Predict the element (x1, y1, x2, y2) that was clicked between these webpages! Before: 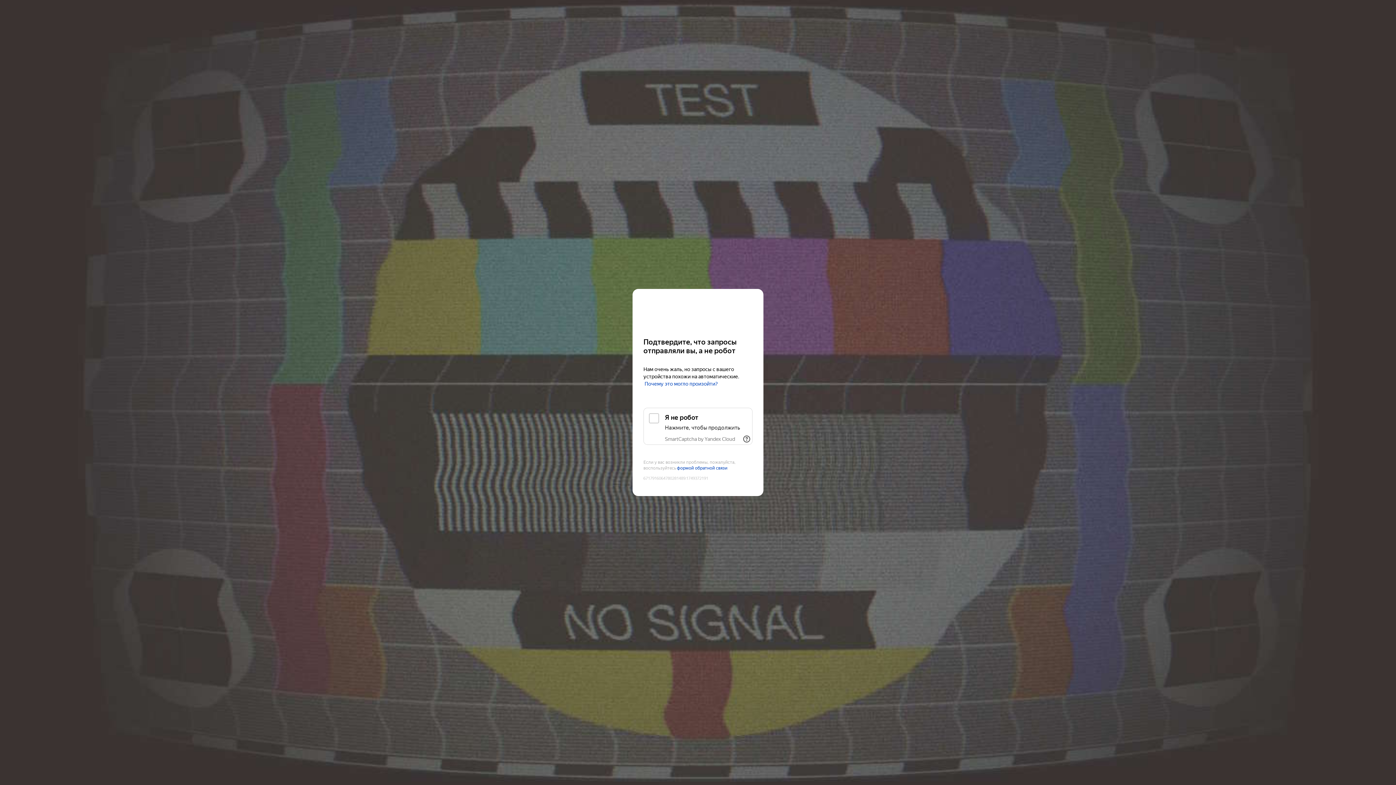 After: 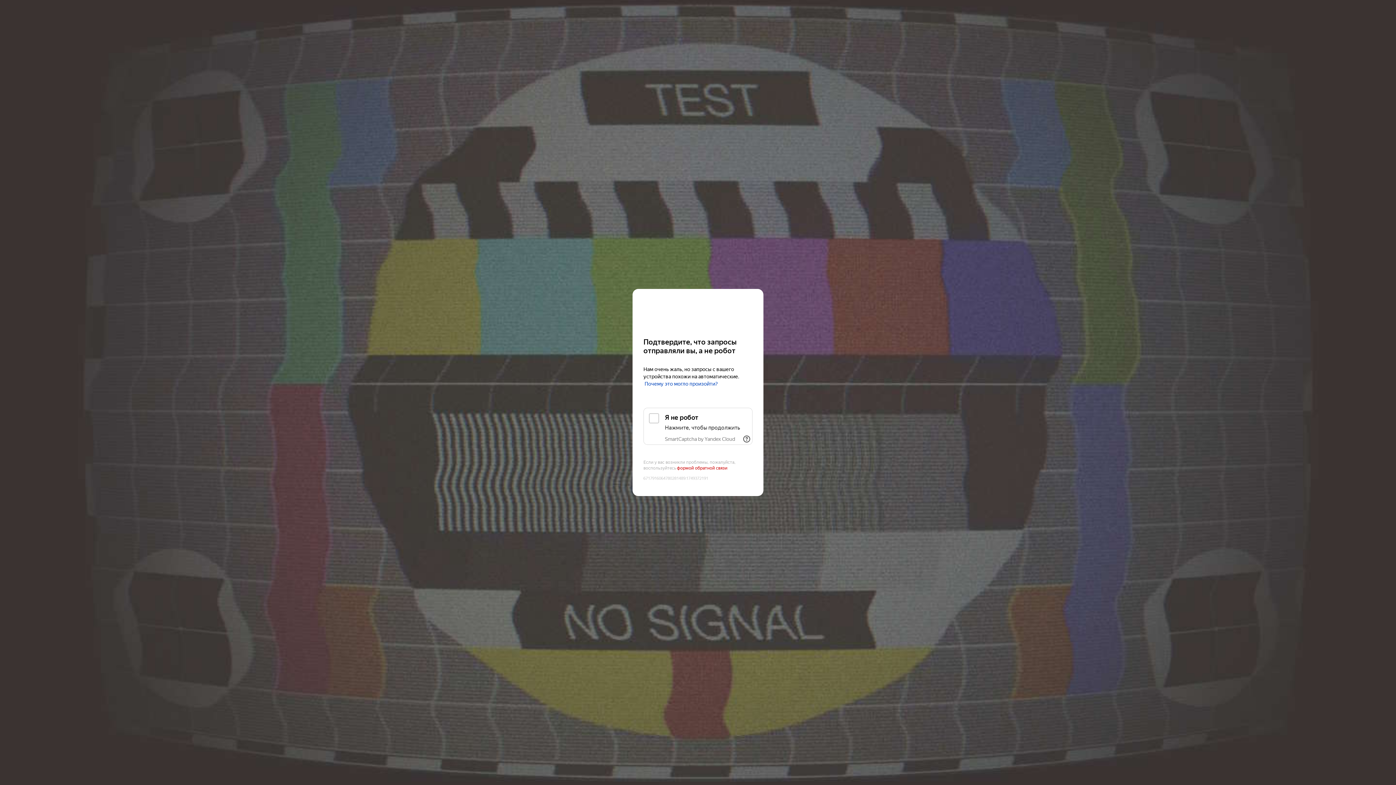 Action: label: формой обратной связи bbox: (677, 465, 727, 471)